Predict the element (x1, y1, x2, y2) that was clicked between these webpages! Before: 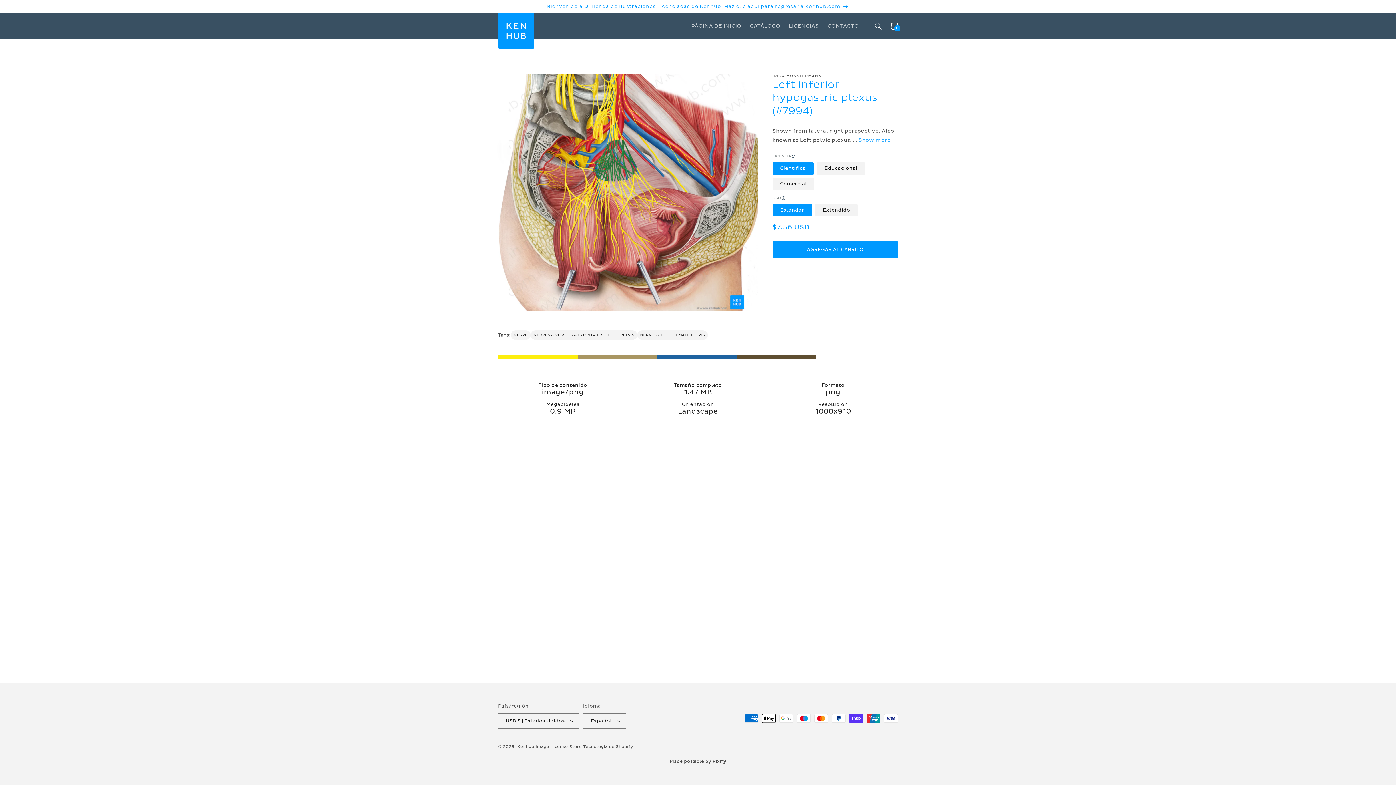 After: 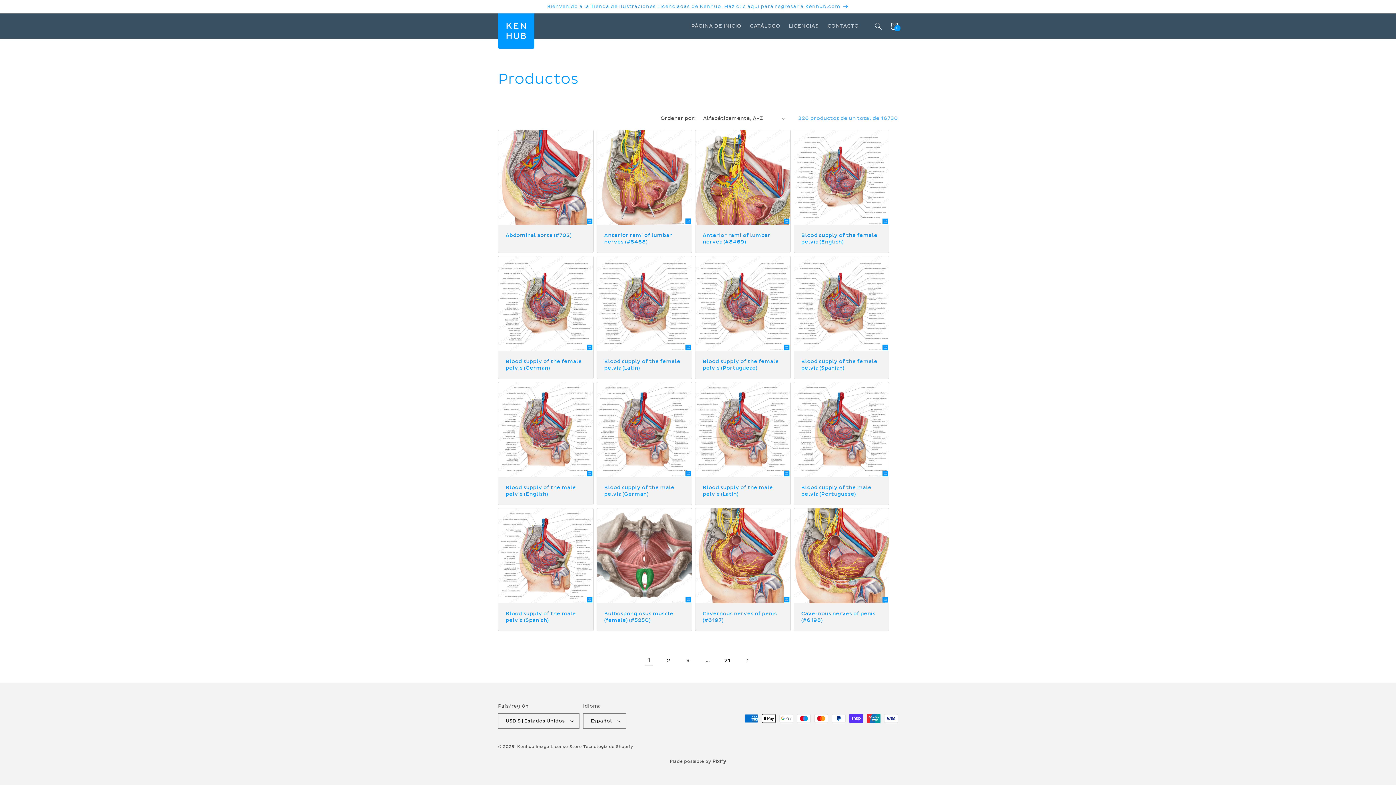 Action: bbox: (530, 330, 637, 340) label: NERVES & VESSELS & LYMPHATICS OF THE PELVIS